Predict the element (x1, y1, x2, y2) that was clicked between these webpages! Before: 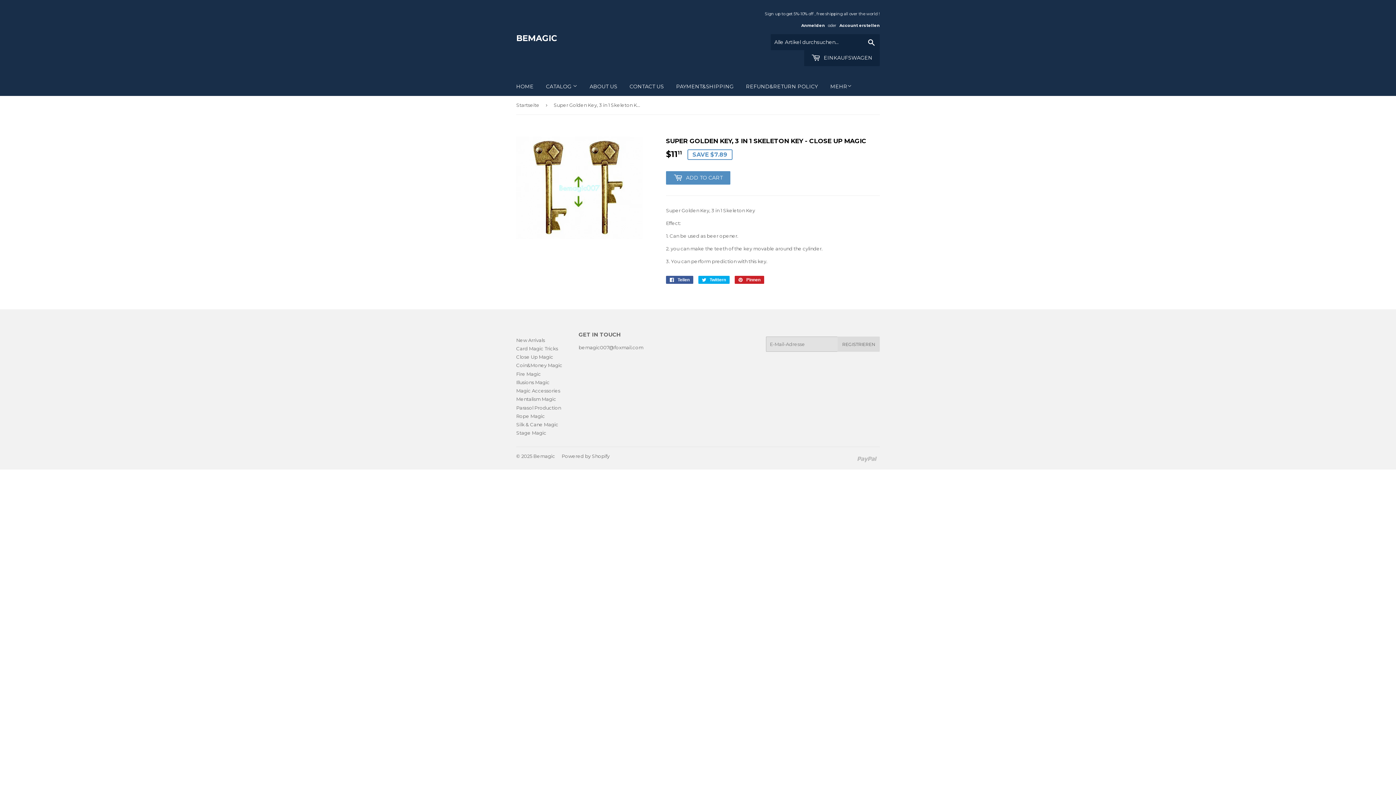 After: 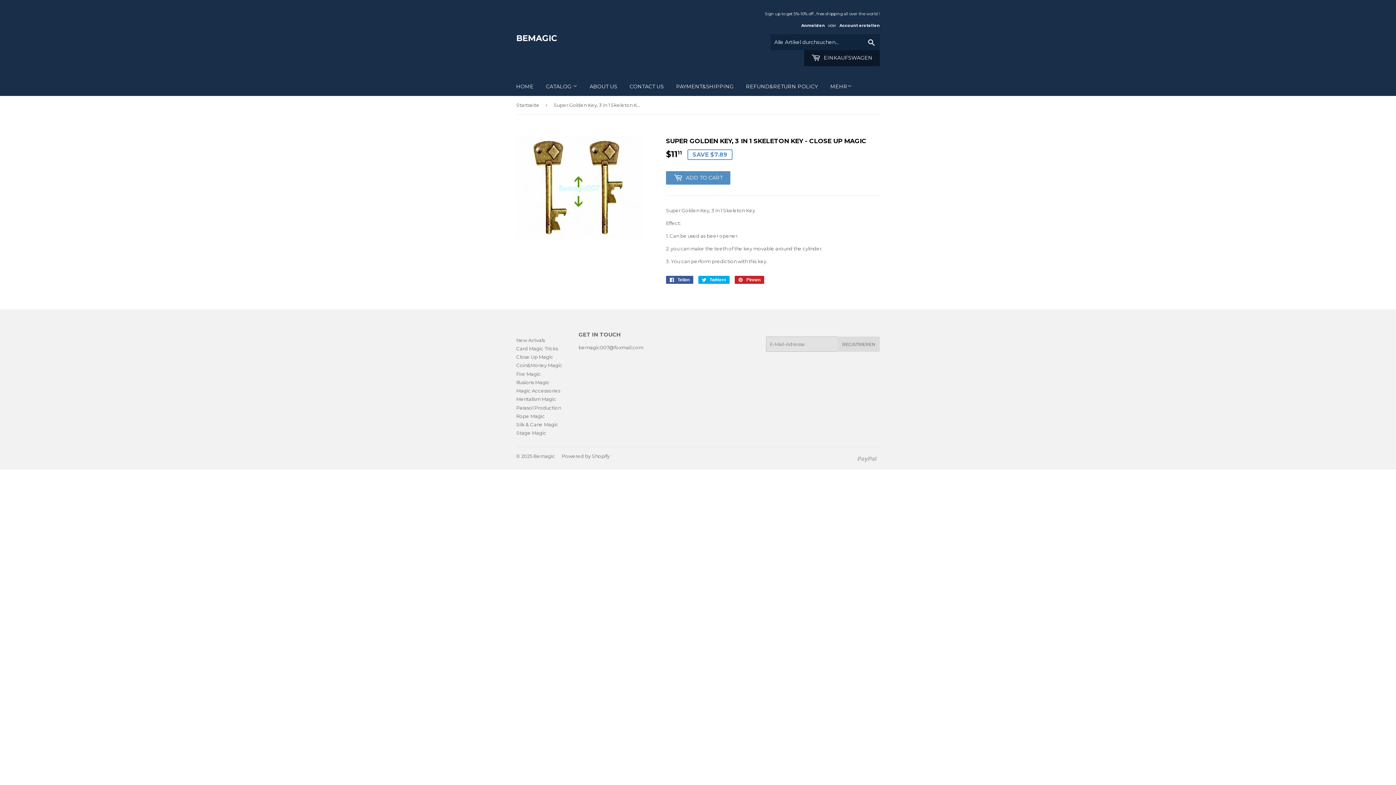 Action: bbox: (804, 50, 880, 66) label:  EINKAUFSWAGEN